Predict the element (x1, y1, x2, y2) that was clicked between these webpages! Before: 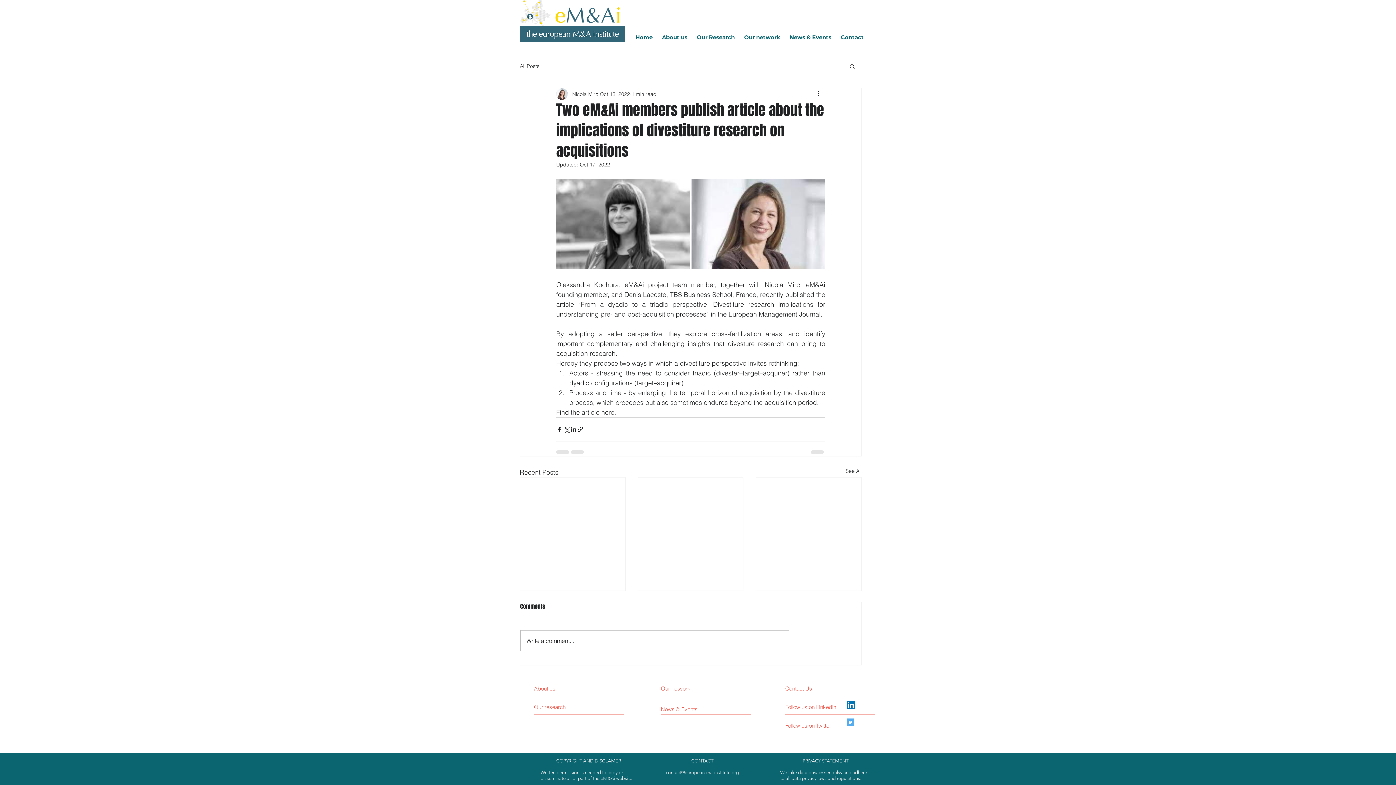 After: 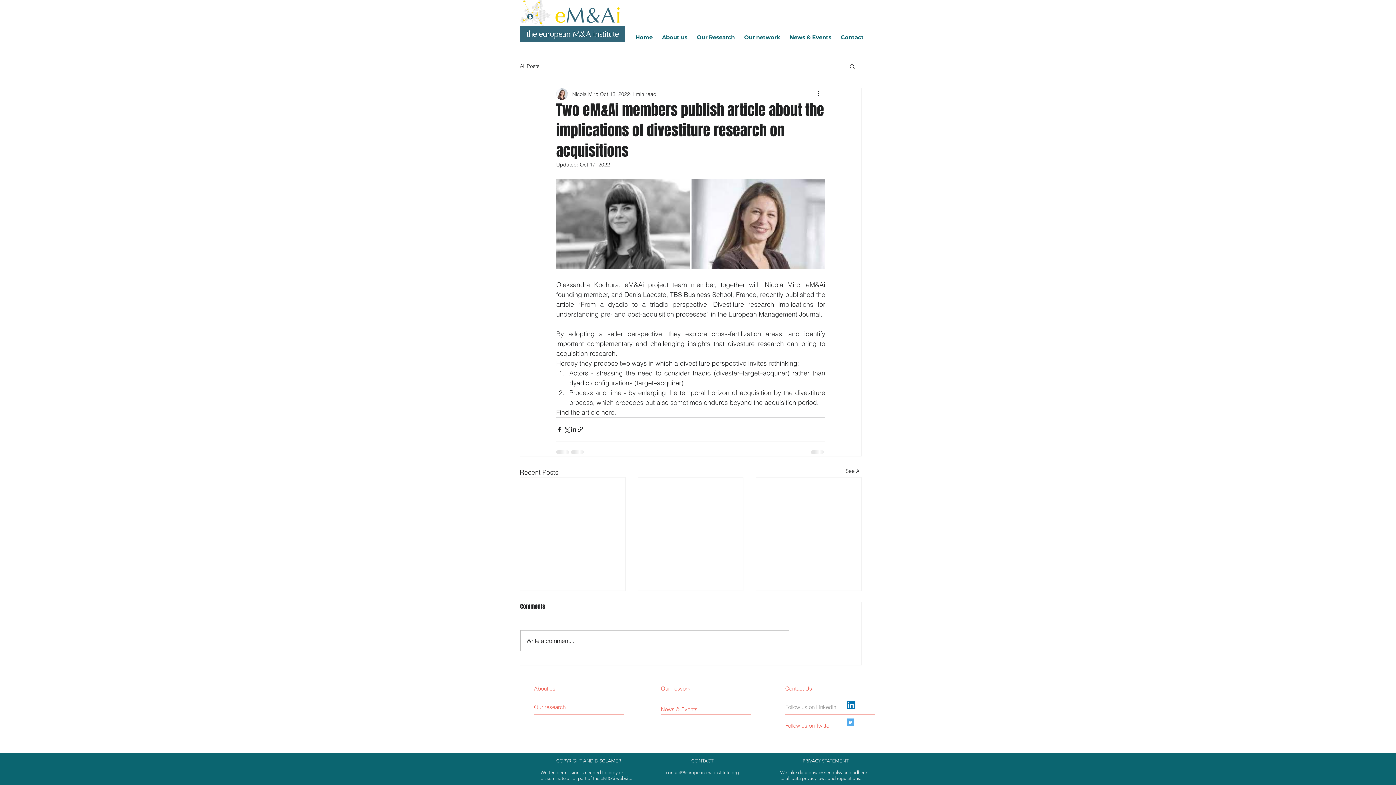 Action: label: Follow us on Linkedin bbox: (785, 703, 850, 711)